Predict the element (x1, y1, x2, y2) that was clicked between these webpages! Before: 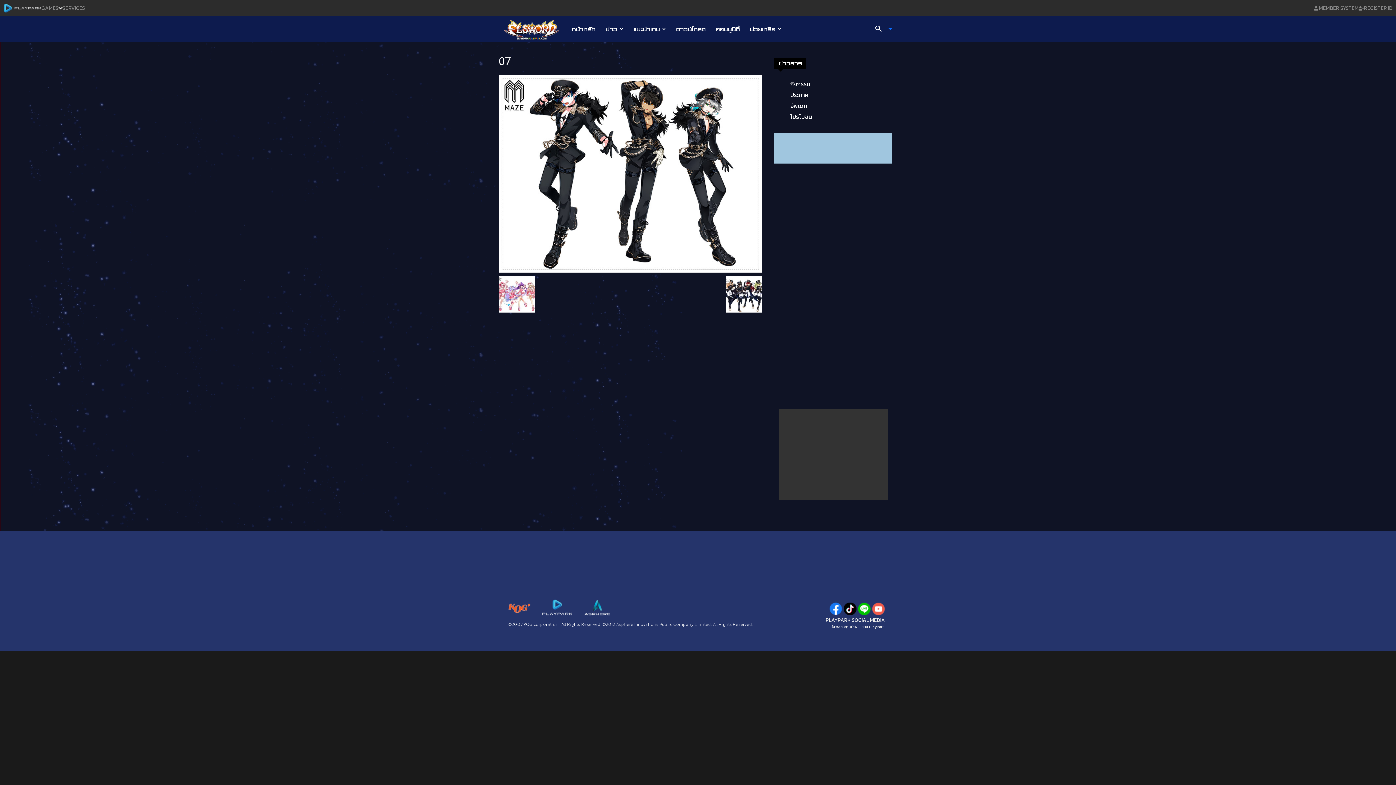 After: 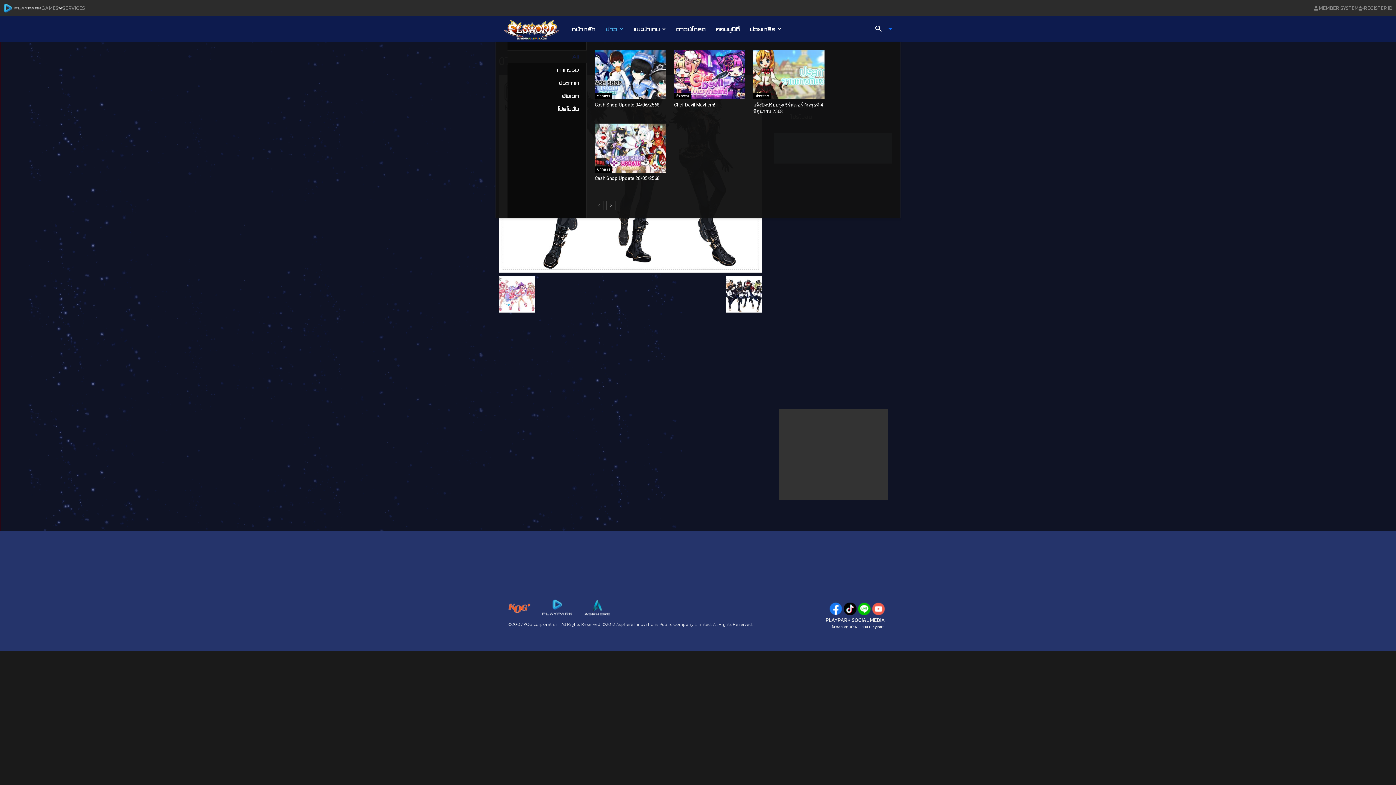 Action: bbox: (600, 16, 628, 41) label: ข่าว